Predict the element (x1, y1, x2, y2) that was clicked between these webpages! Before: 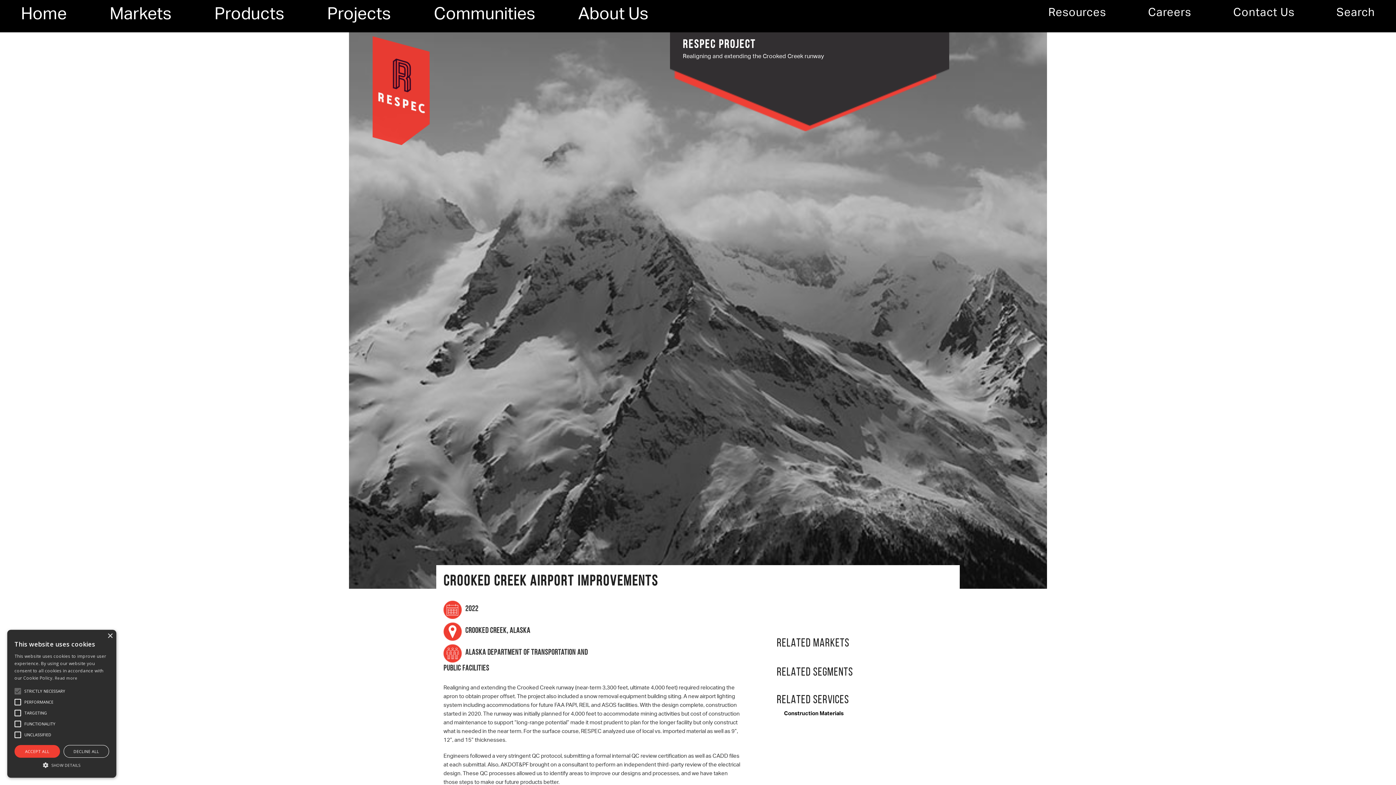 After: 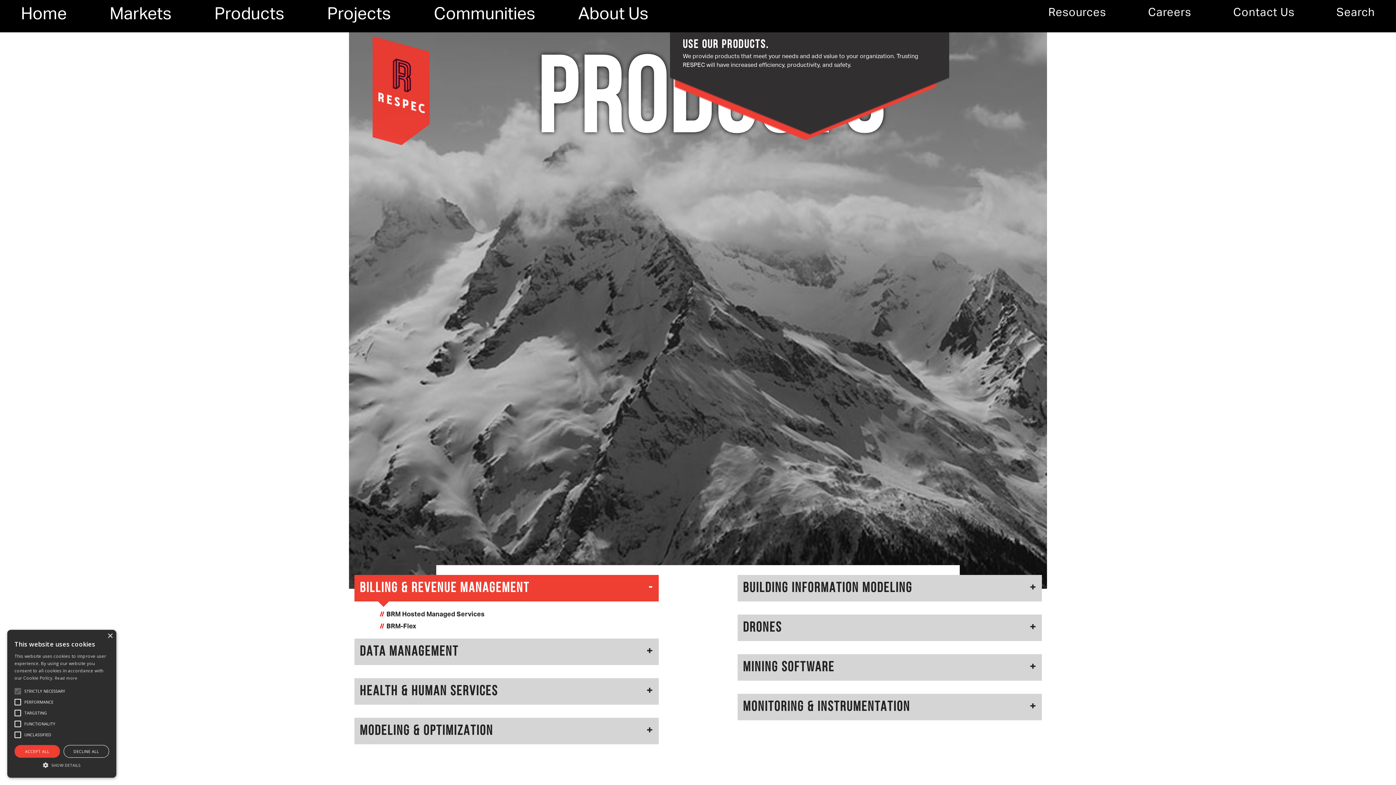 Action: bbox: (214, 2, 284, 23) label: Products